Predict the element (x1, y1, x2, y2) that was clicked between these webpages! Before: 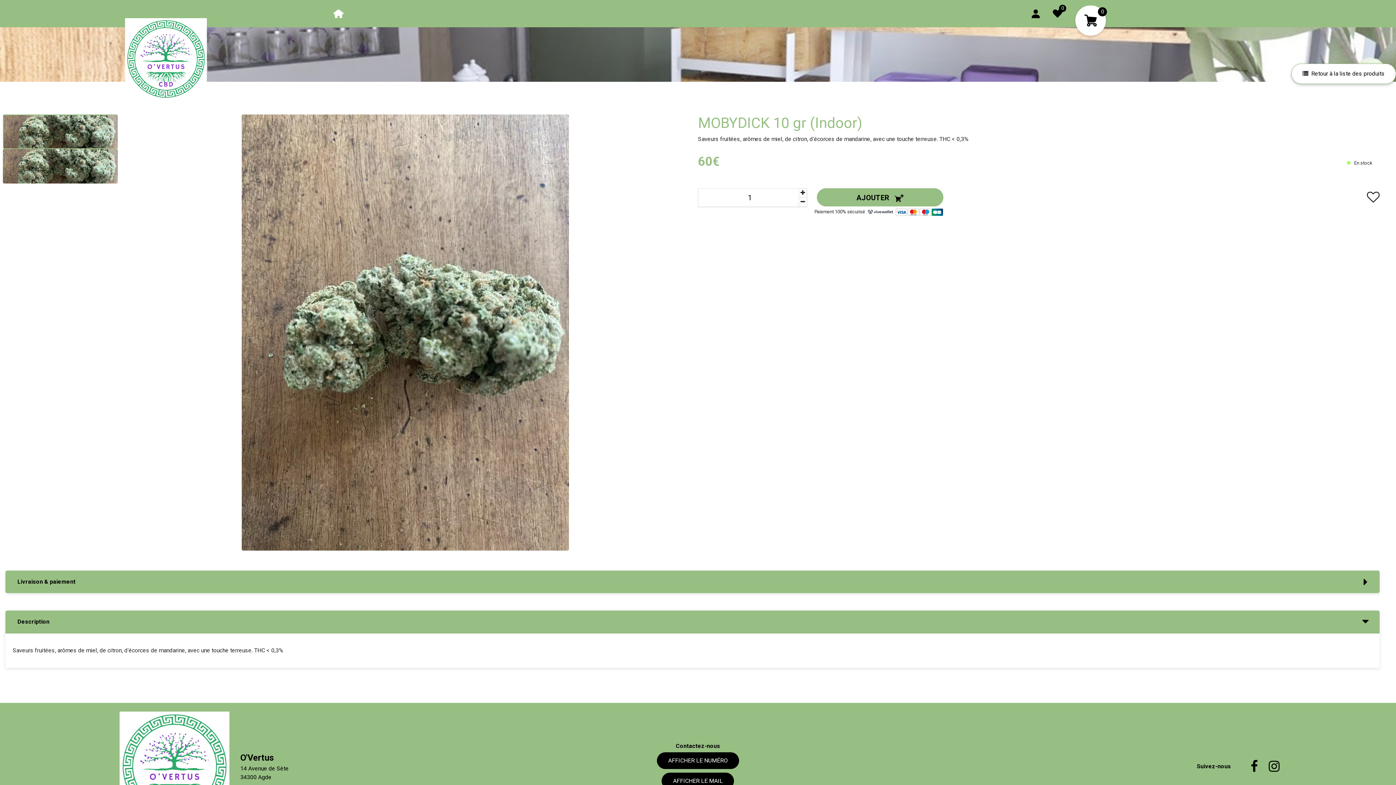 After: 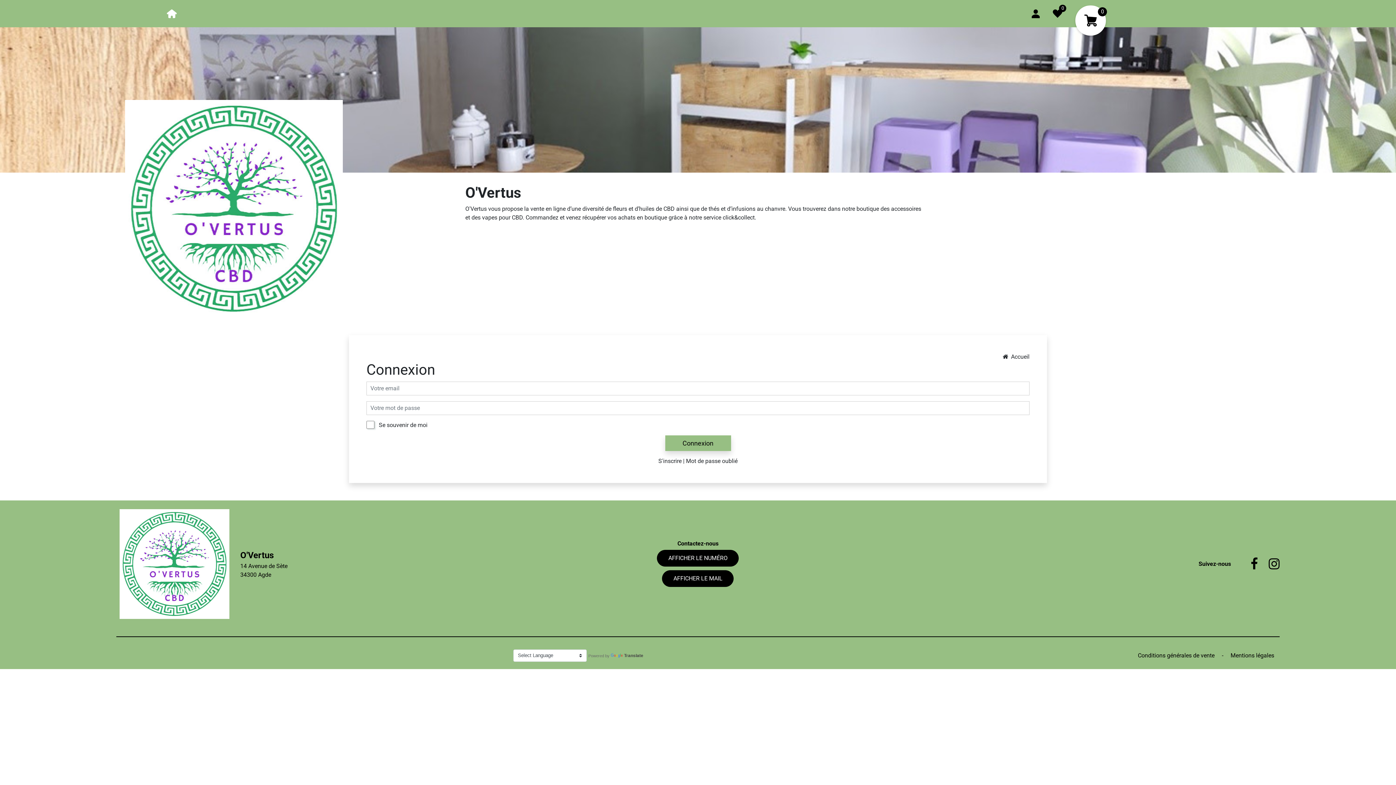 Action: bbox: (1026, 9, 1045, 16)